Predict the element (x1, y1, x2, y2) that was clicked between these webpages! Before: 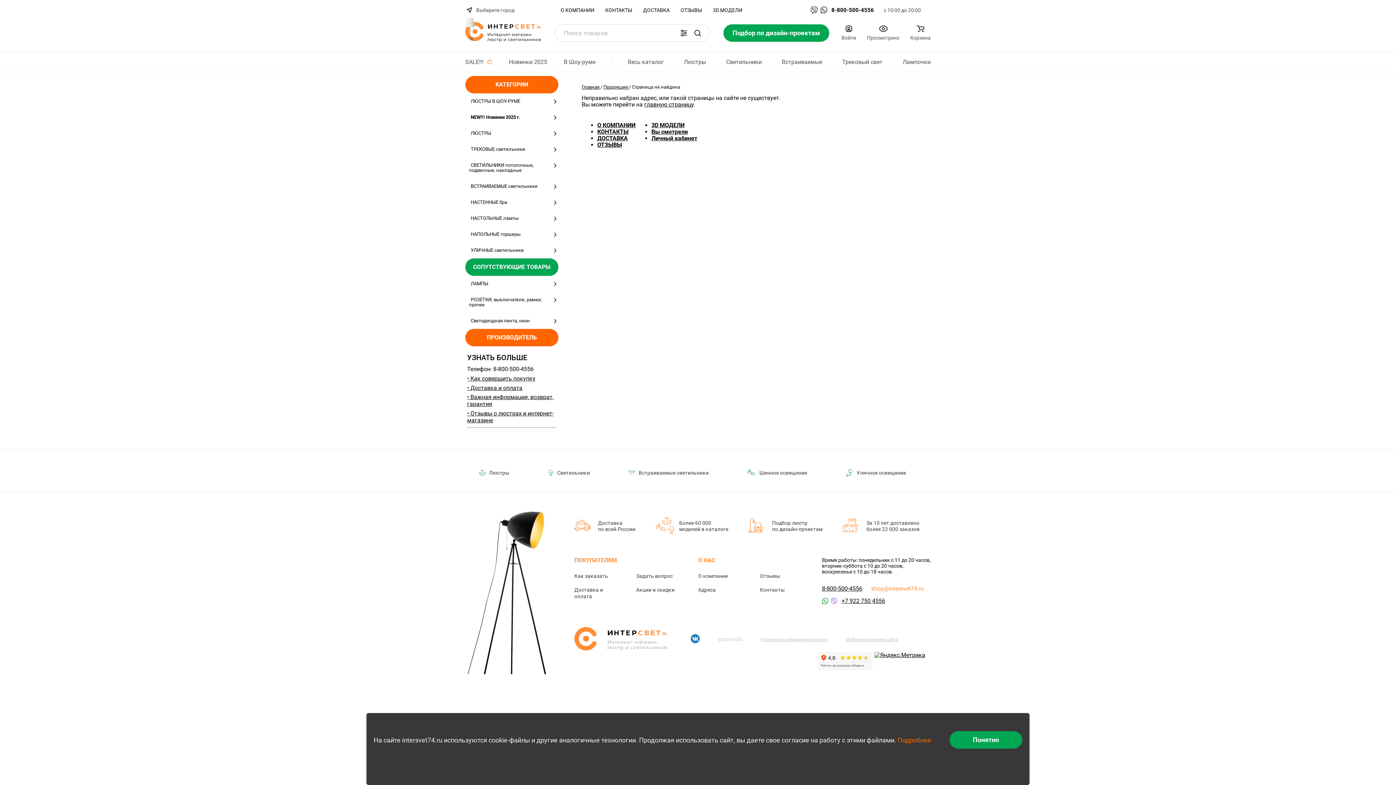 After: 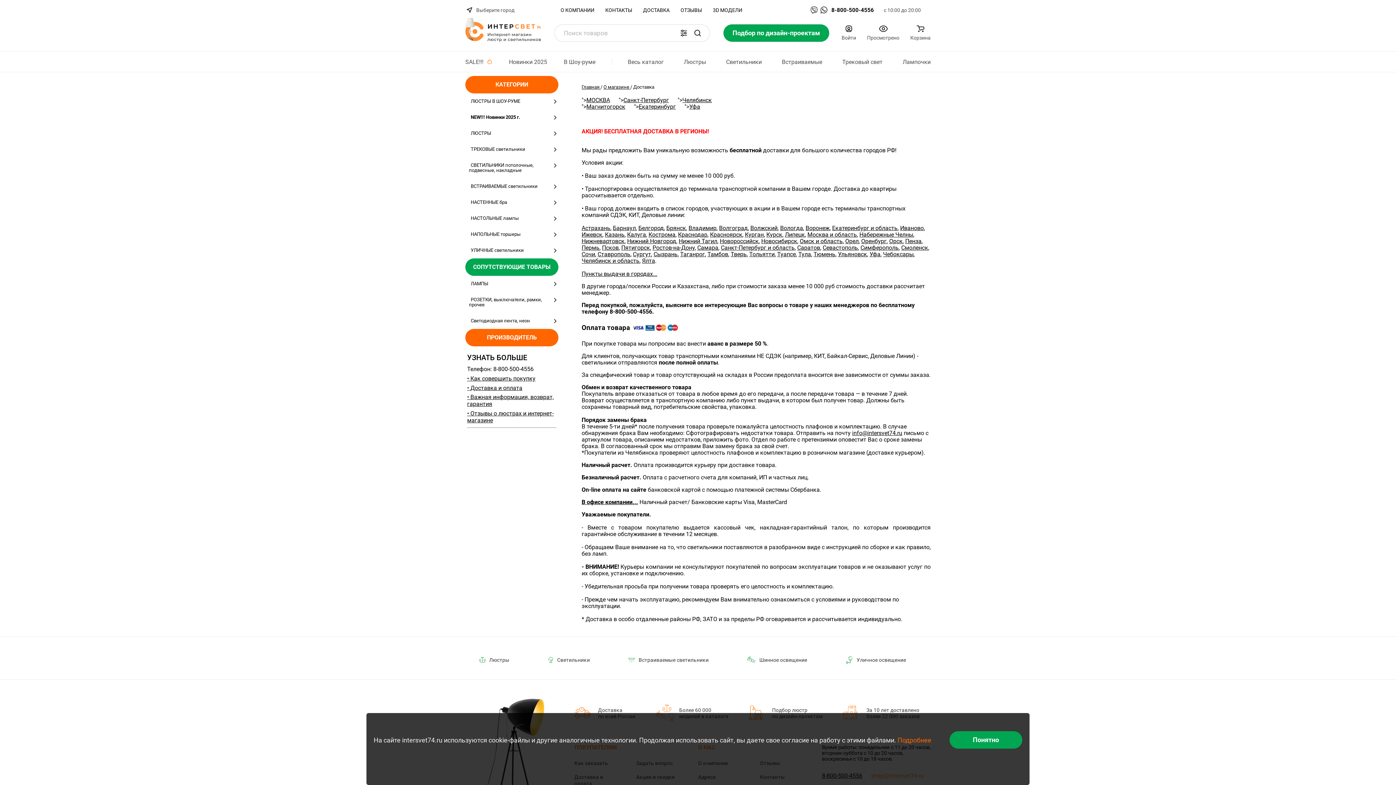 Action: bbox: (598, 520, 635, 532) label: Доставка
по всей России